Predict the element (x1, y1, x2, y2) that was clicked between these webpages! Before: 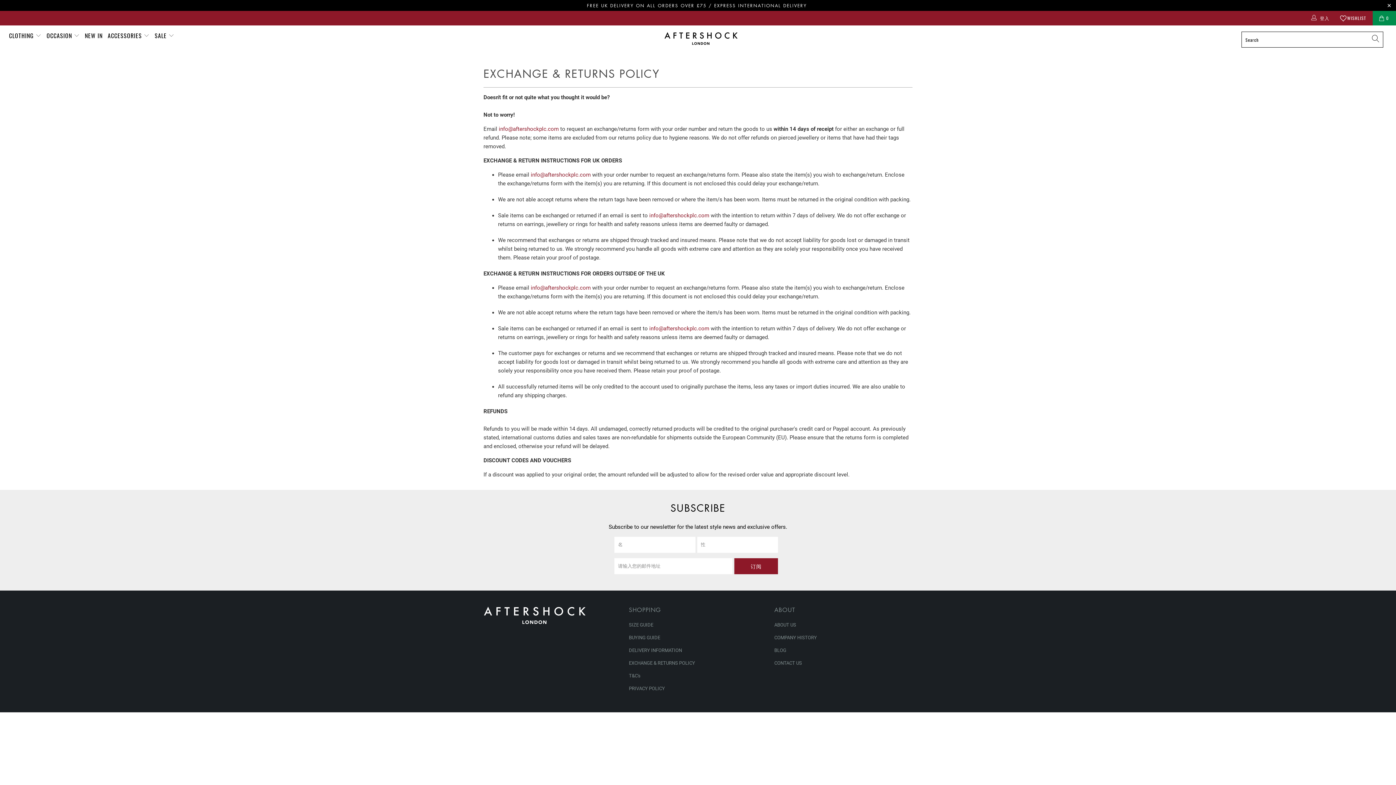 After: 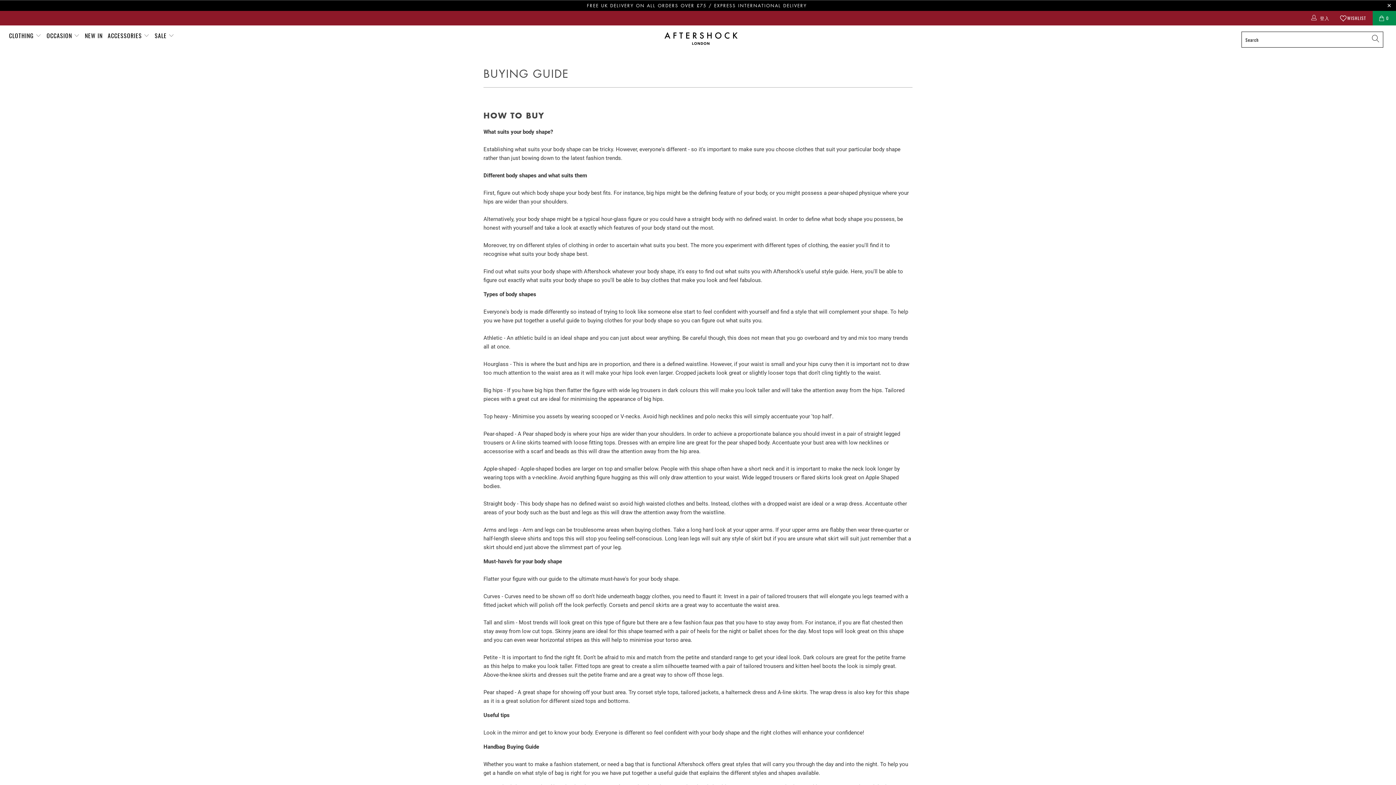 Action: bbox: (629, 635, 660, 640) label: BUYING GUIDE